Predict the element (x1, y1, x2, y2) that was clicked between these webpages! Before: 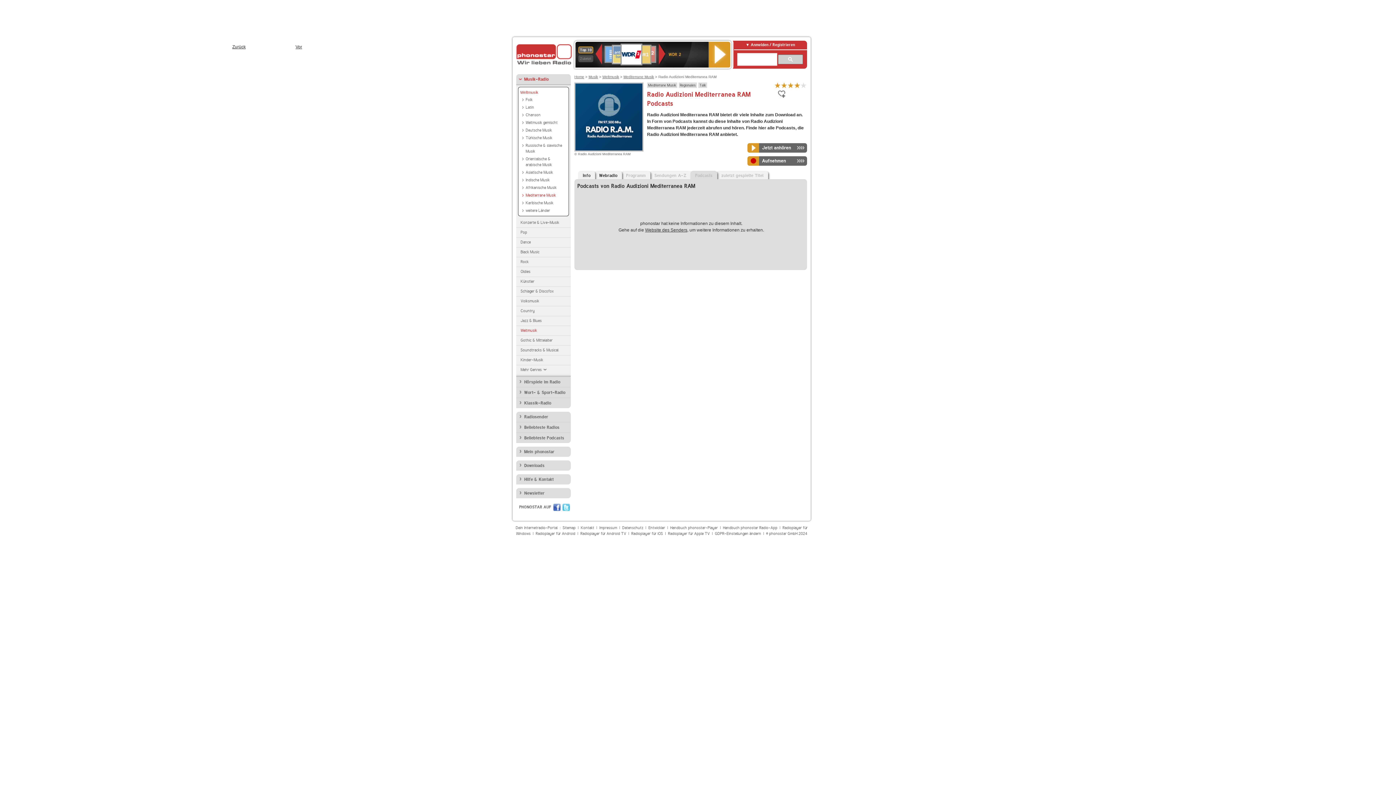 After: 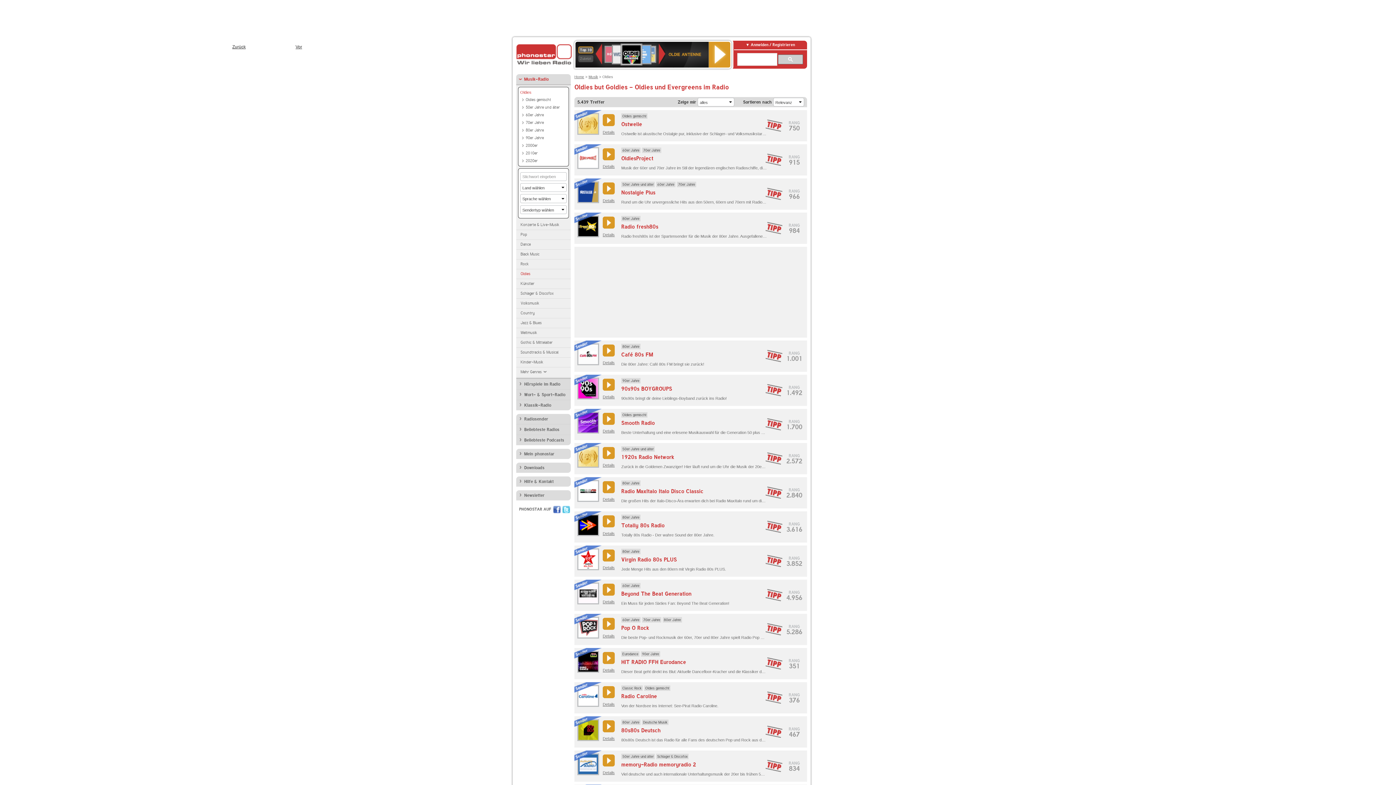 Action: label: Oldies bbox: (516, 267, 570, 276)